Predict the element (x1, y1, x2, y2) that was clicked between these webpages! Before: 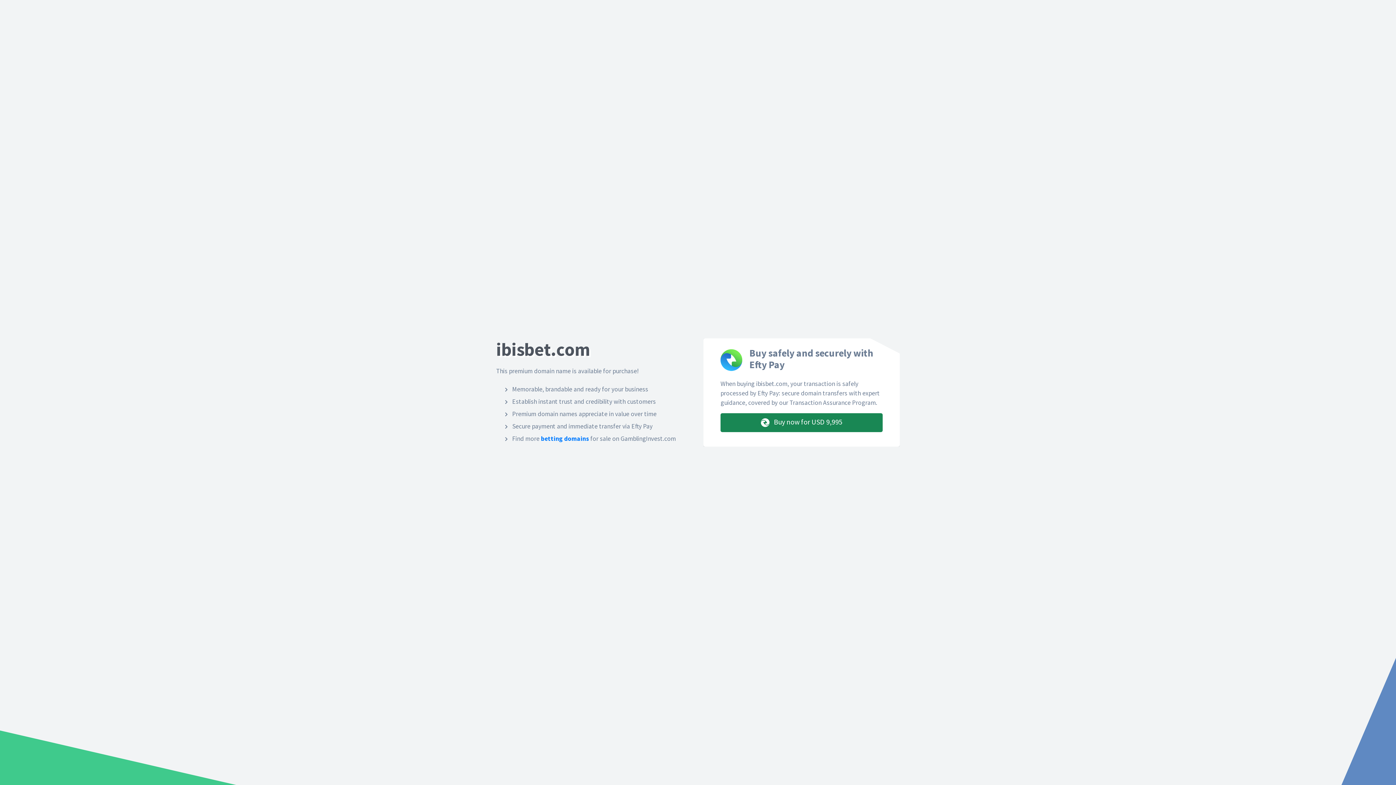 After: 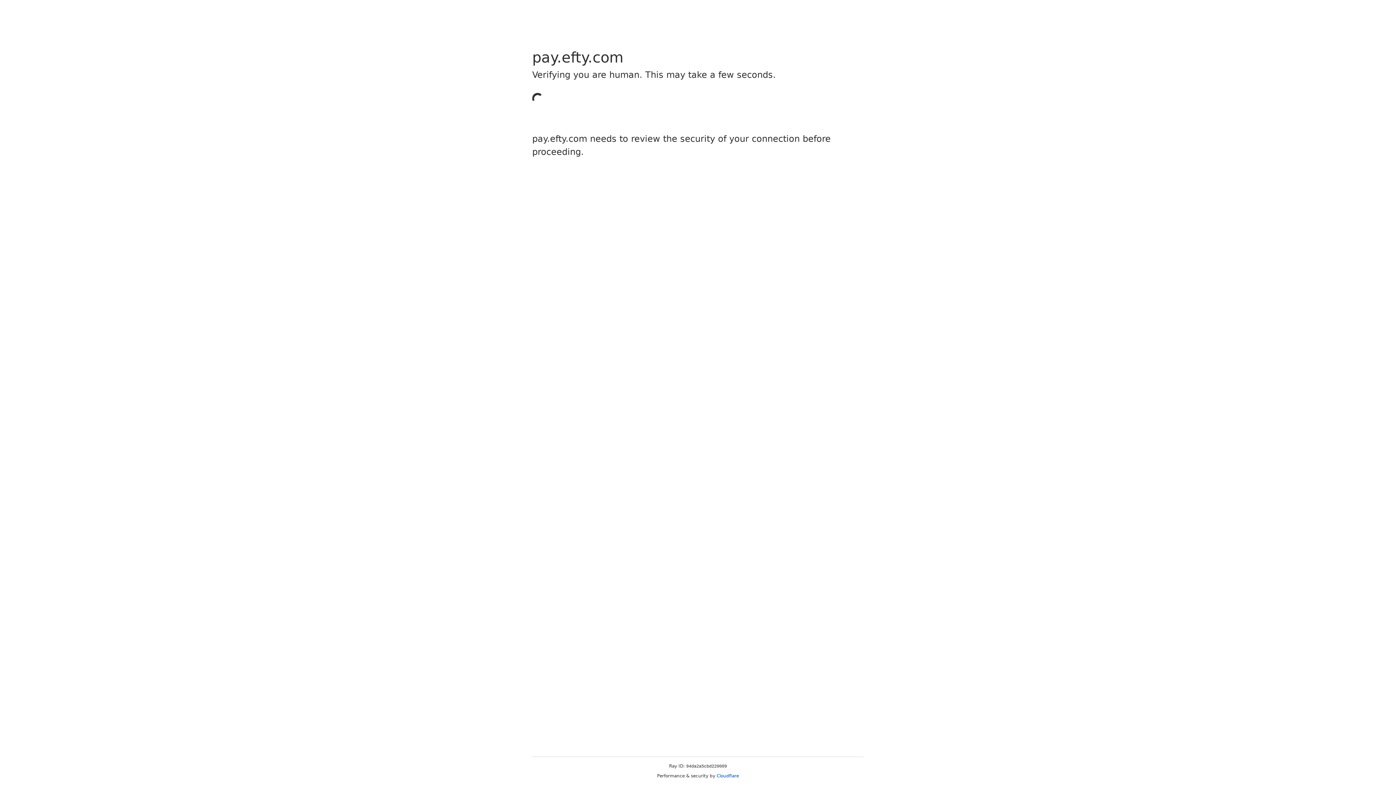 Action: bbox: (720, 413, 882, 432) label:  Buy now for USD 9,995